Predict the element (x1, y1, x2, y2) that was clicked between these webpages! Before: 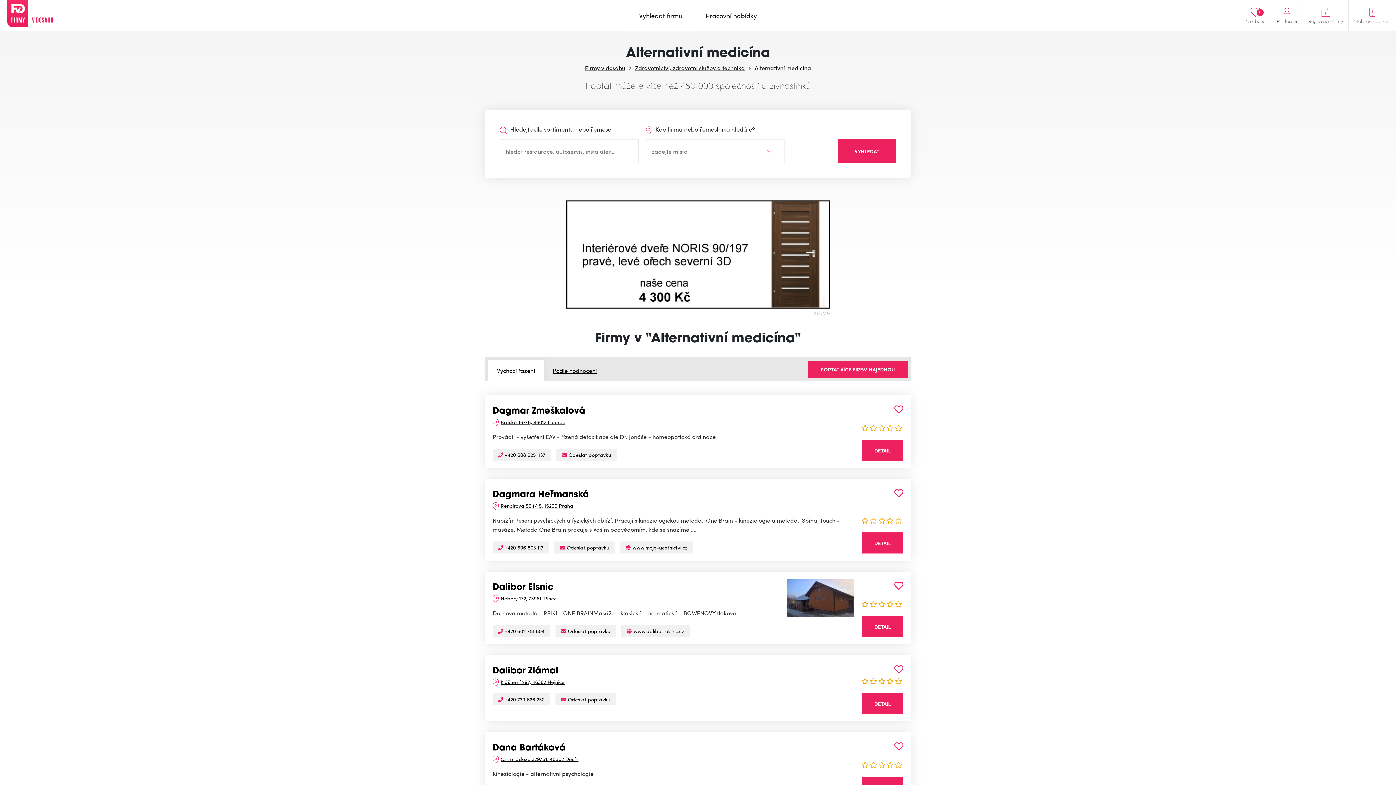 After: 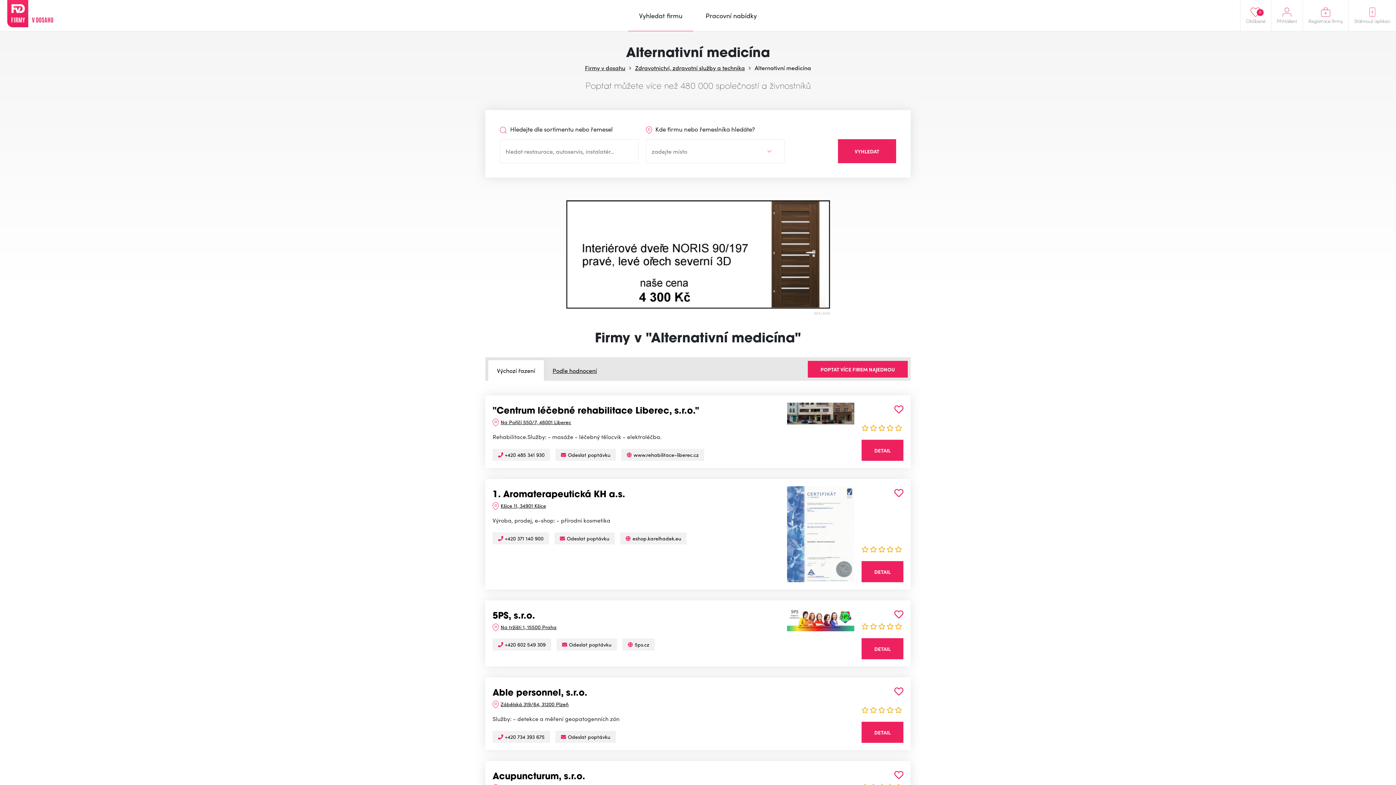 Action: bbox: (838, 139, 896, 163) label: VYHLEDAT